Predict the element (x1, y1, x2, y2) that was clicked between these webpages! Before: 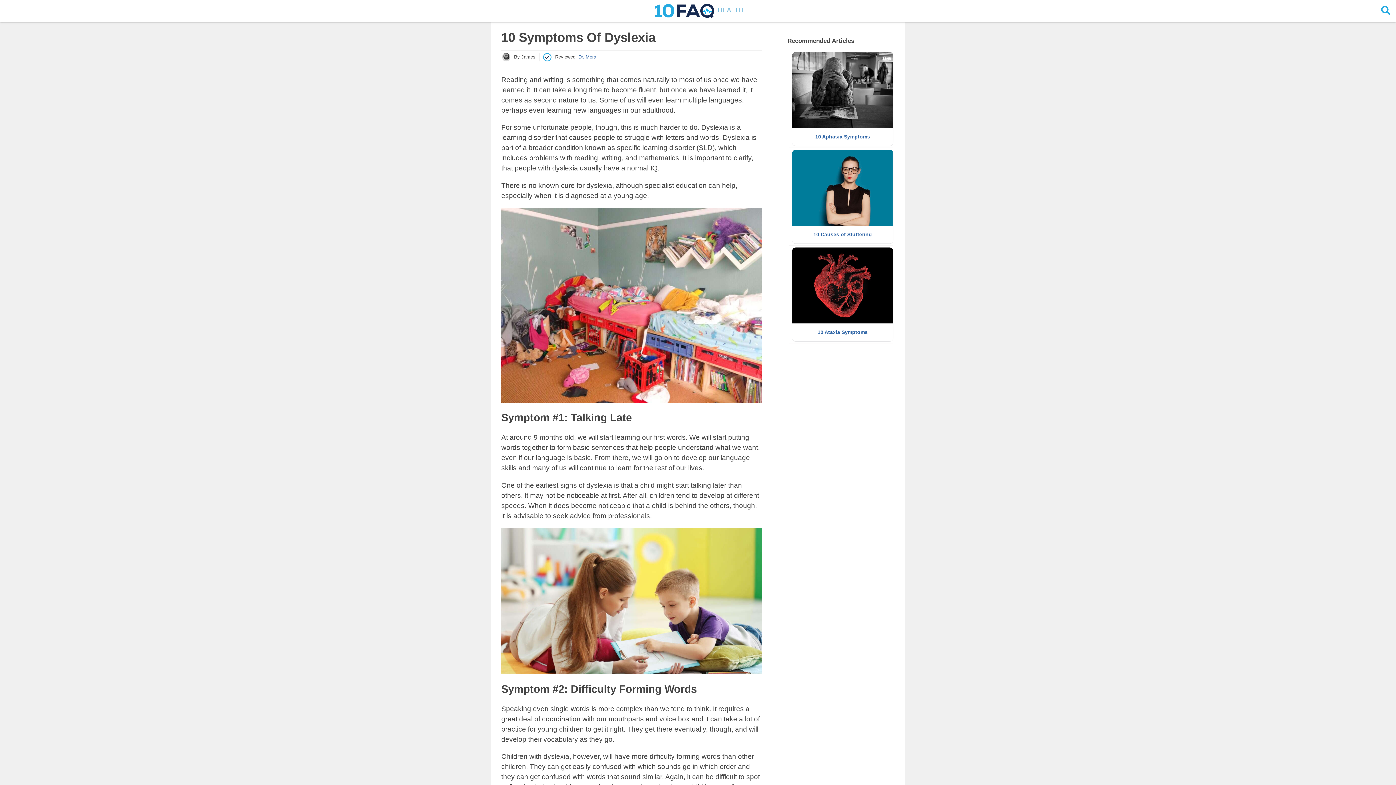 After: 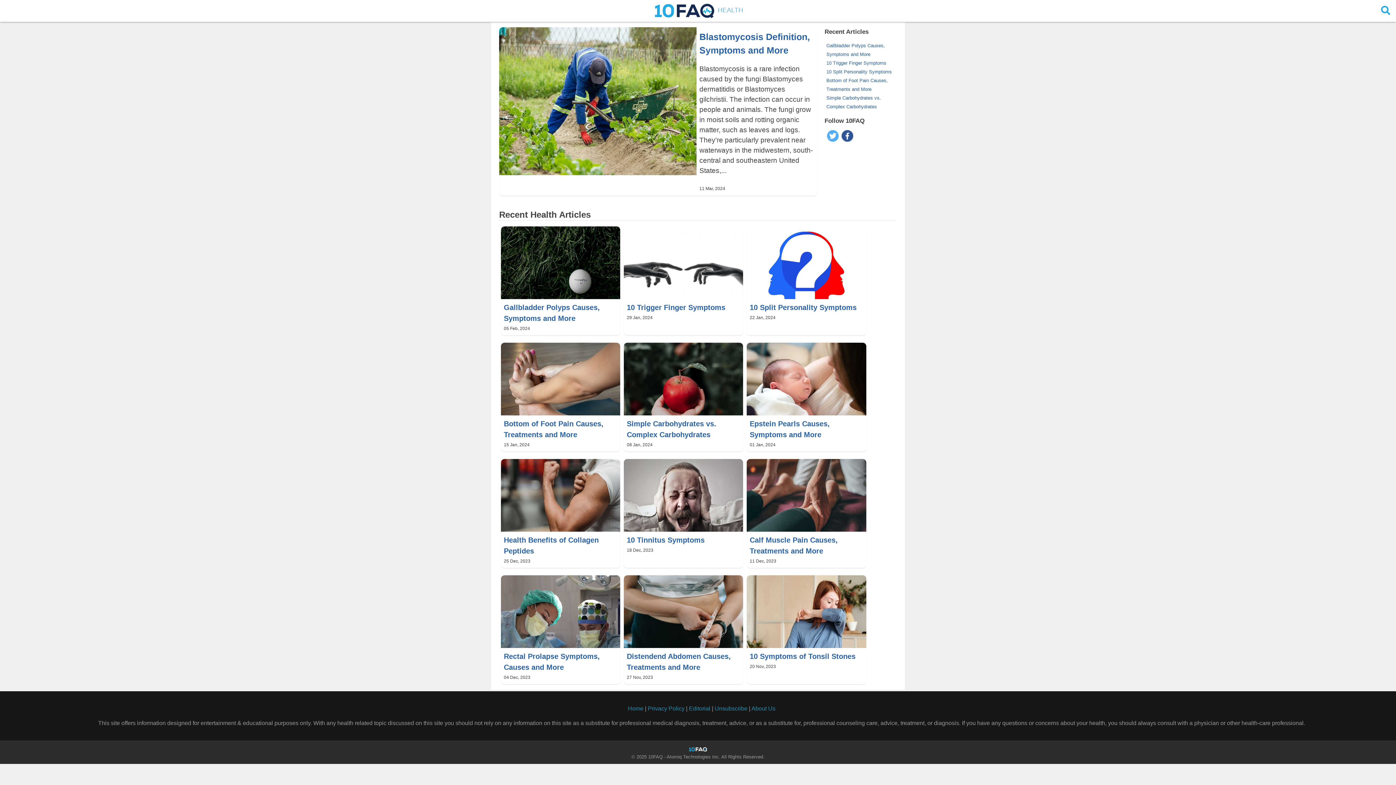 Action: label:  HEALTH bbox: (653, 7, 743, 13)